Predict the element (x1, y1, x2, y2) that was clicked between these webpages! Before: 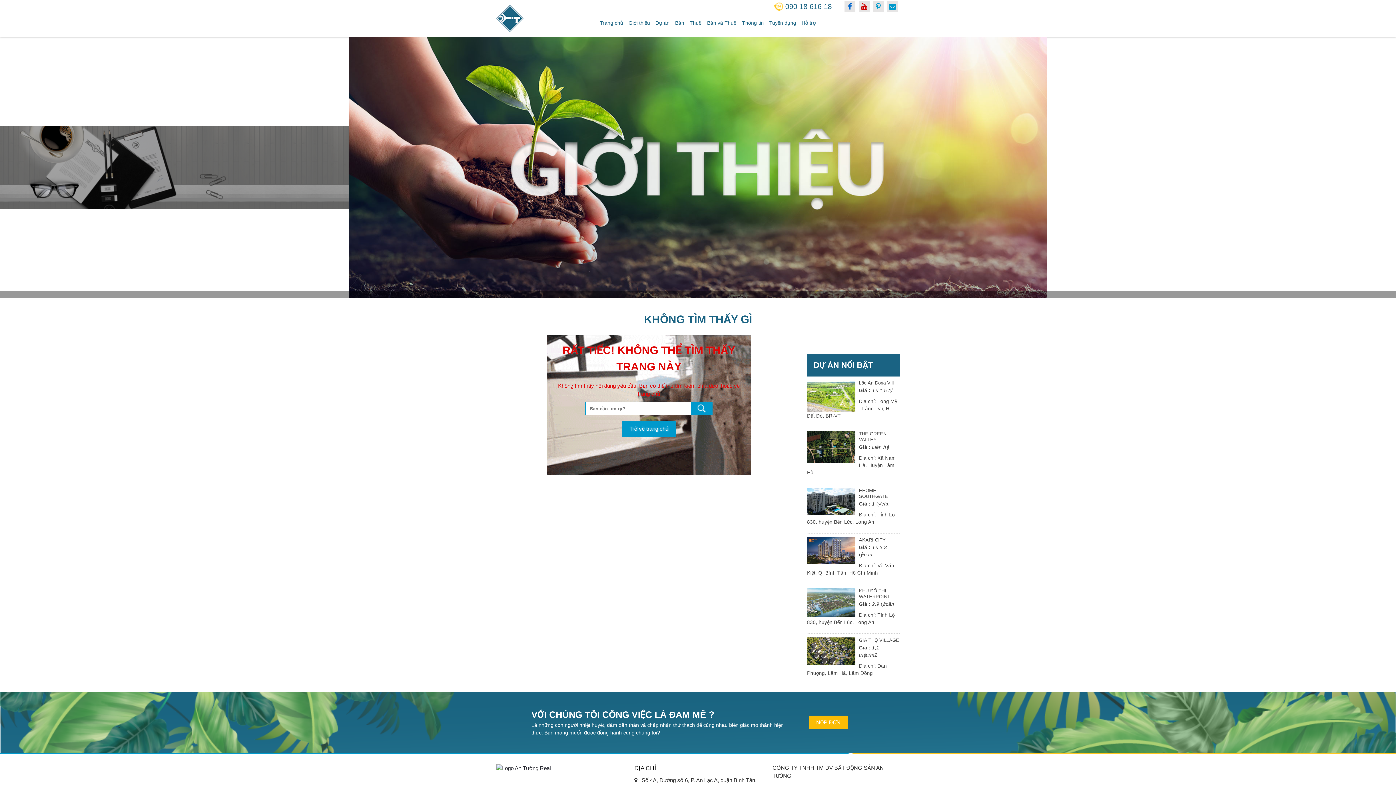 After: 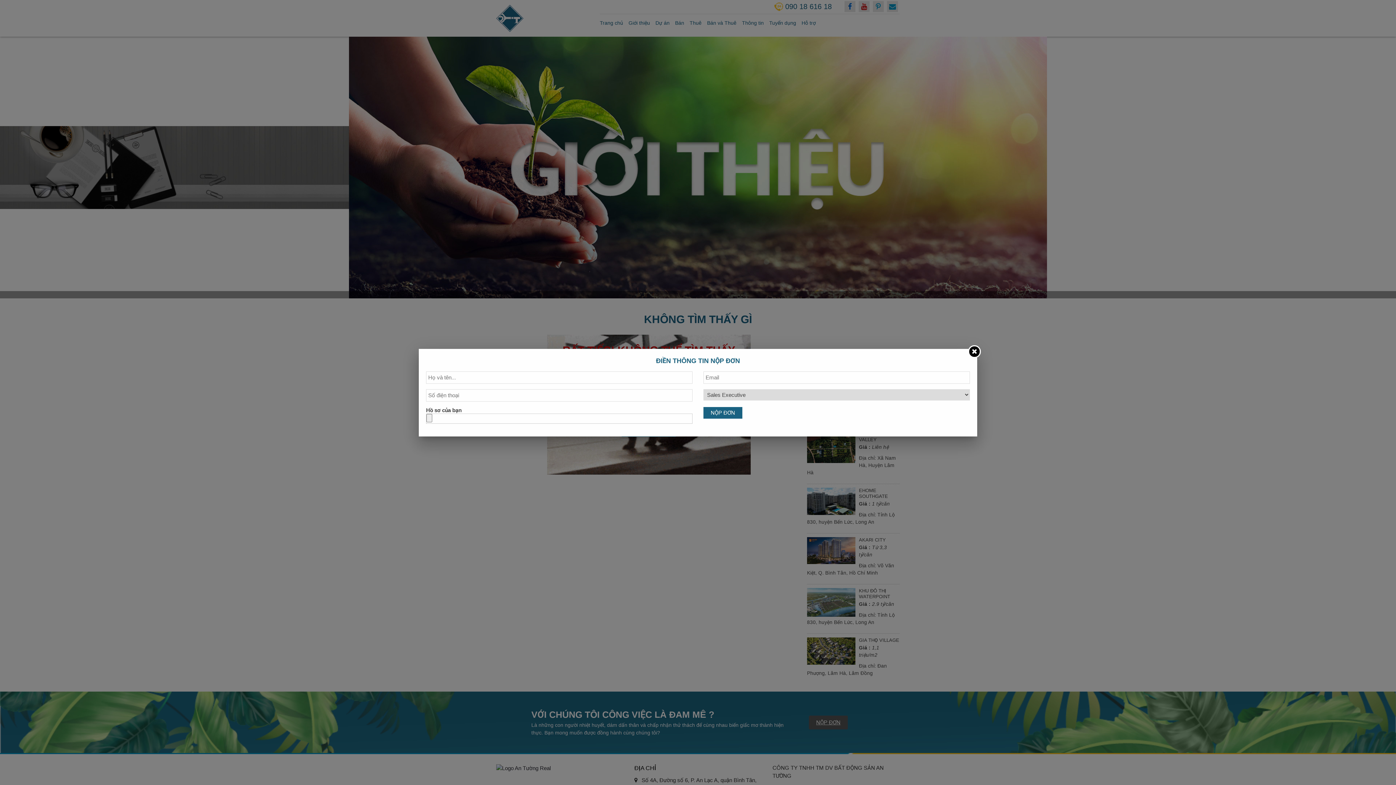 Action: label: NỘP ĐƠN bbox: (809, 715, 848, 729)